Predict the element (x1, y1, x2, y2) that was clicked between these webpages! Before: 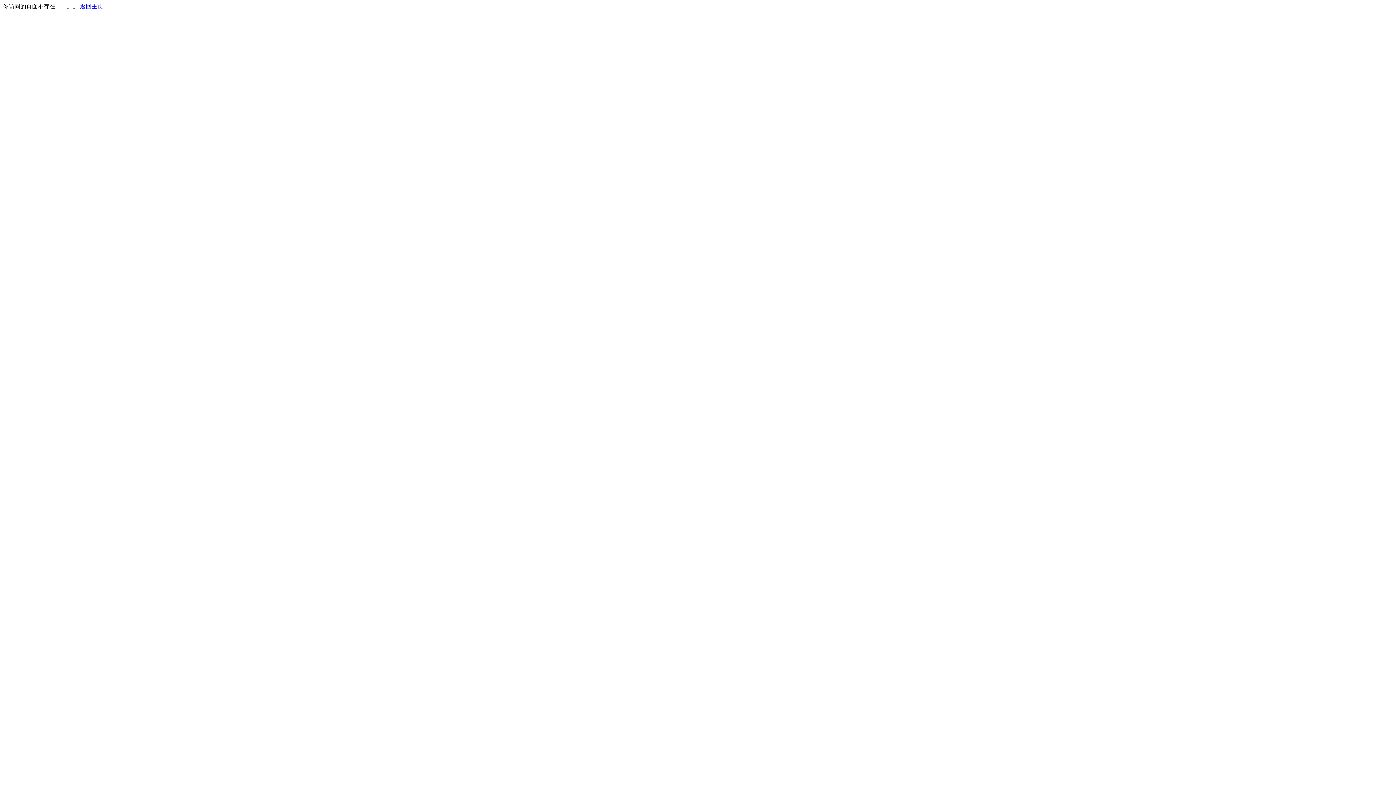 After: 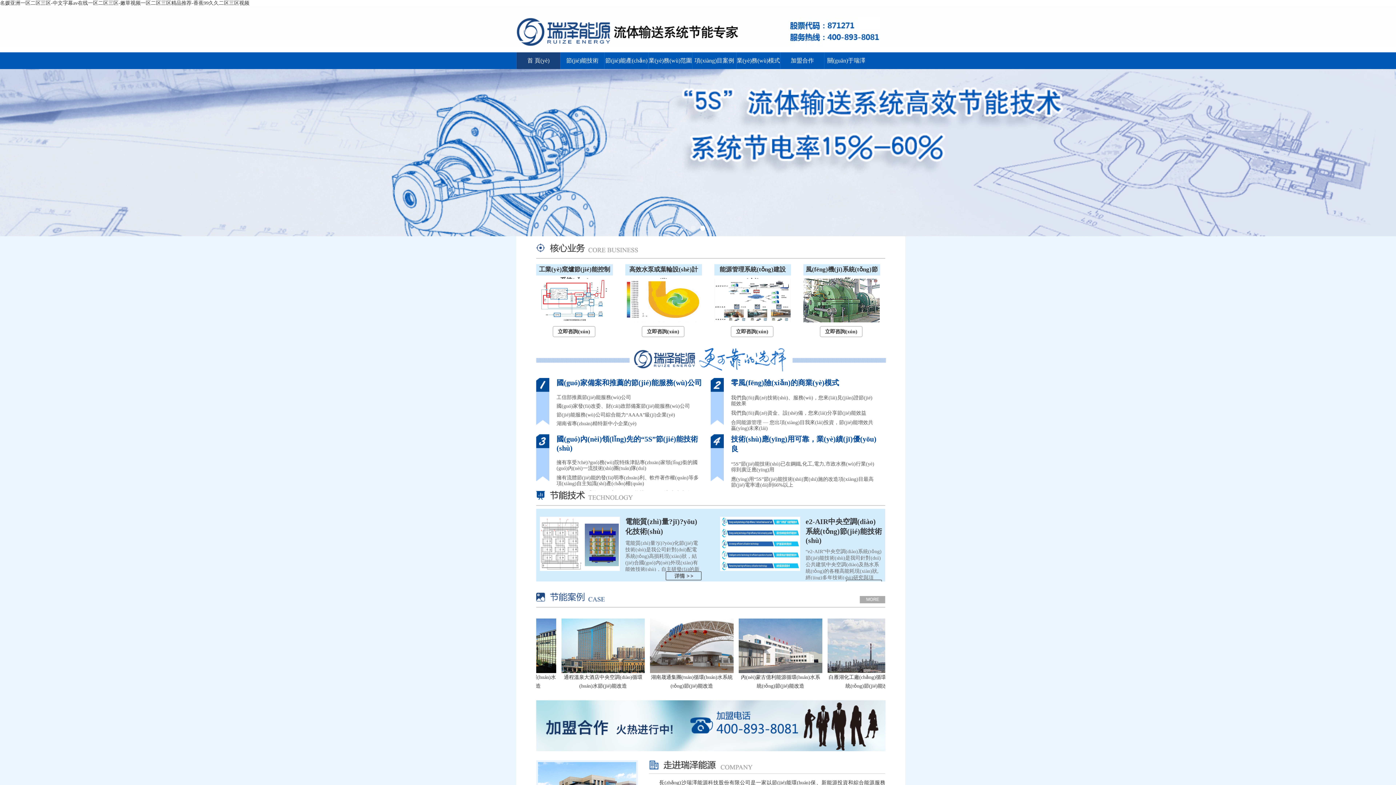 Action: bbox: (80, 3, 103, 9) label: 返回主页